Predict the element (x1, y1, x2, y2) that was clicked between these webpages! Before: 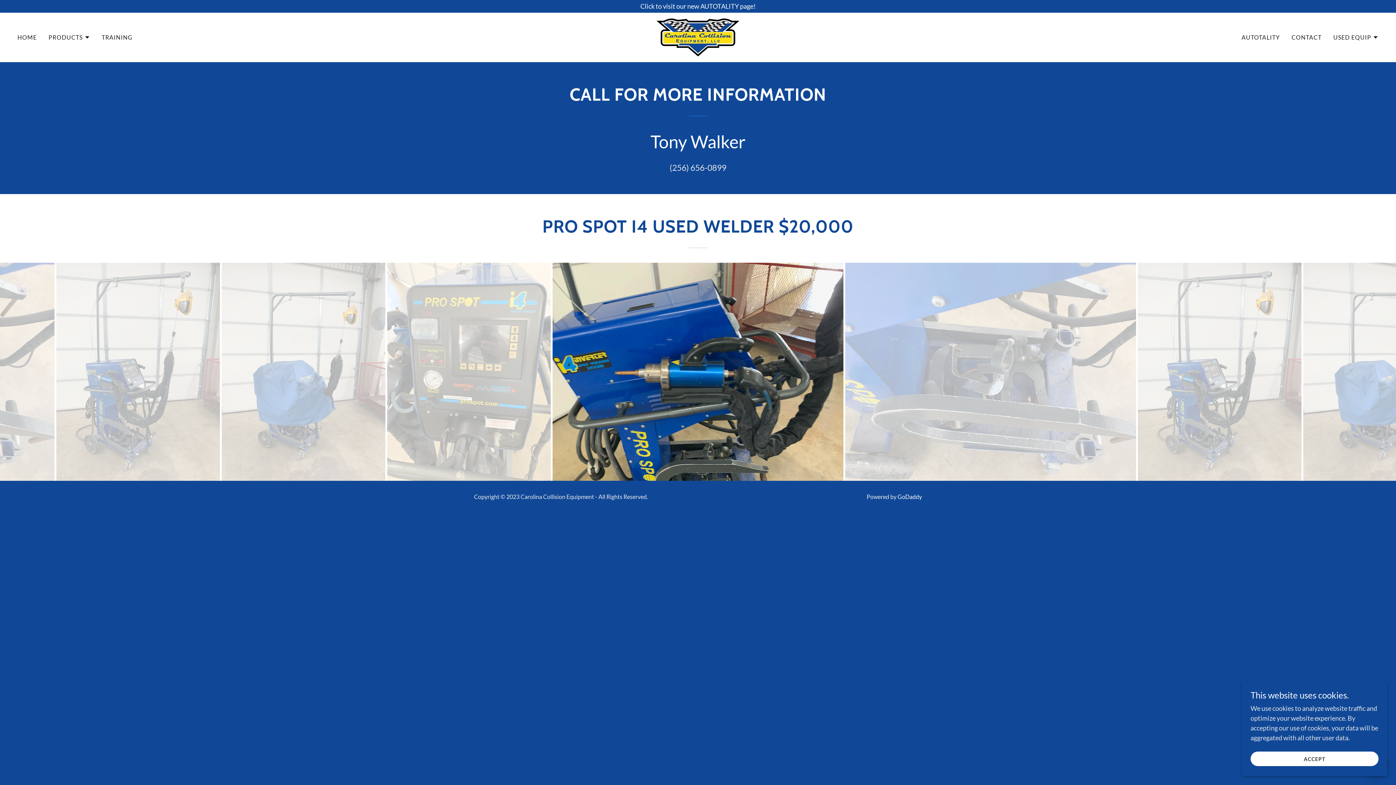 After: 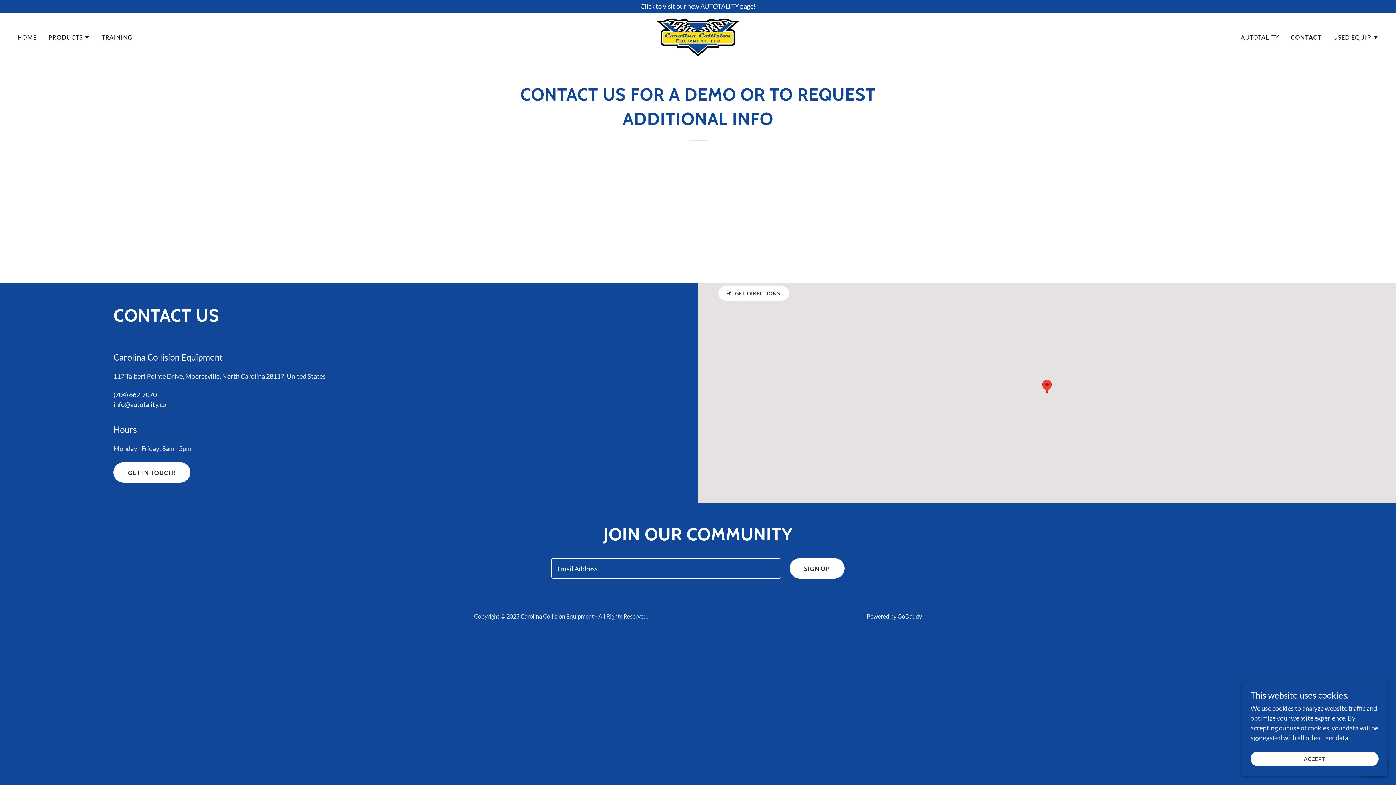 Action: label: CONTACT bbox: (1289, 30, 1324, 44)